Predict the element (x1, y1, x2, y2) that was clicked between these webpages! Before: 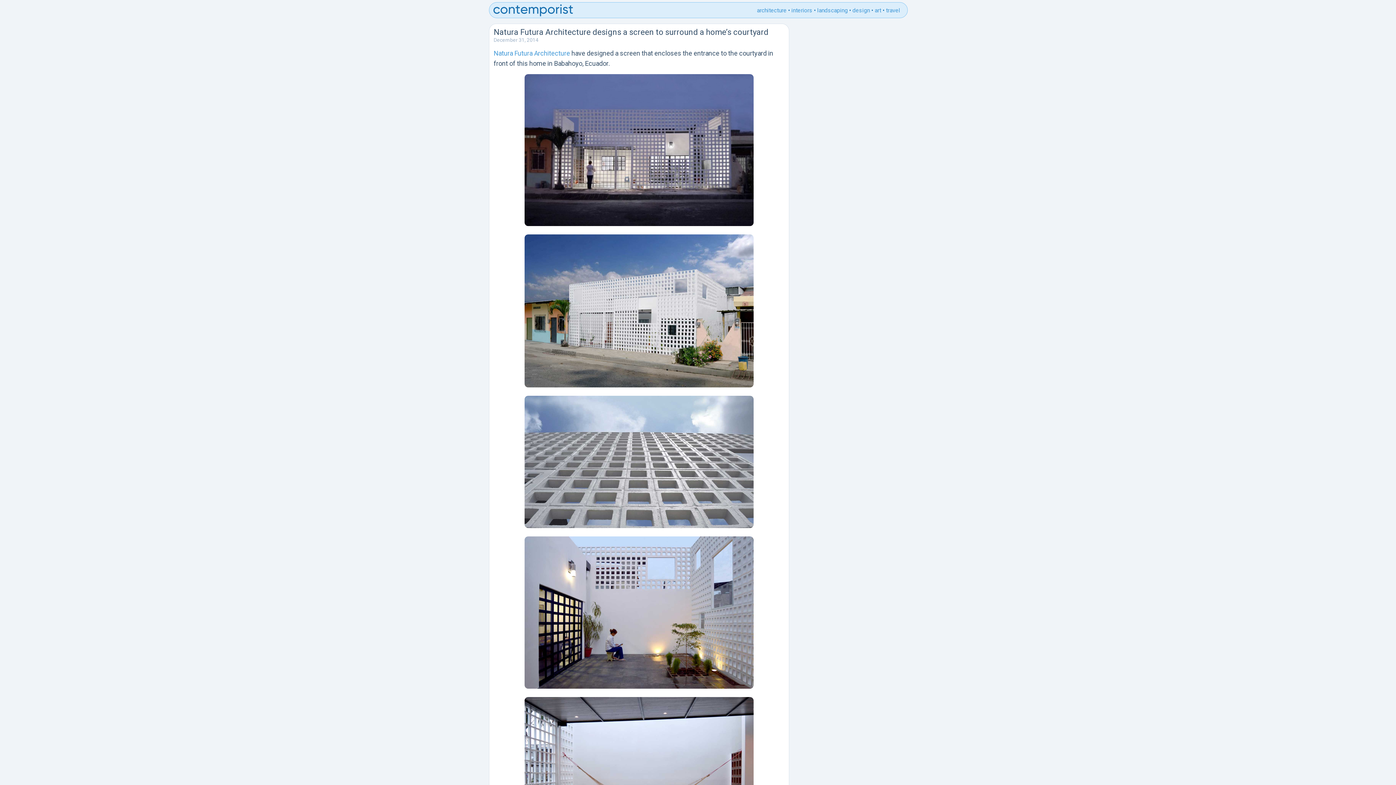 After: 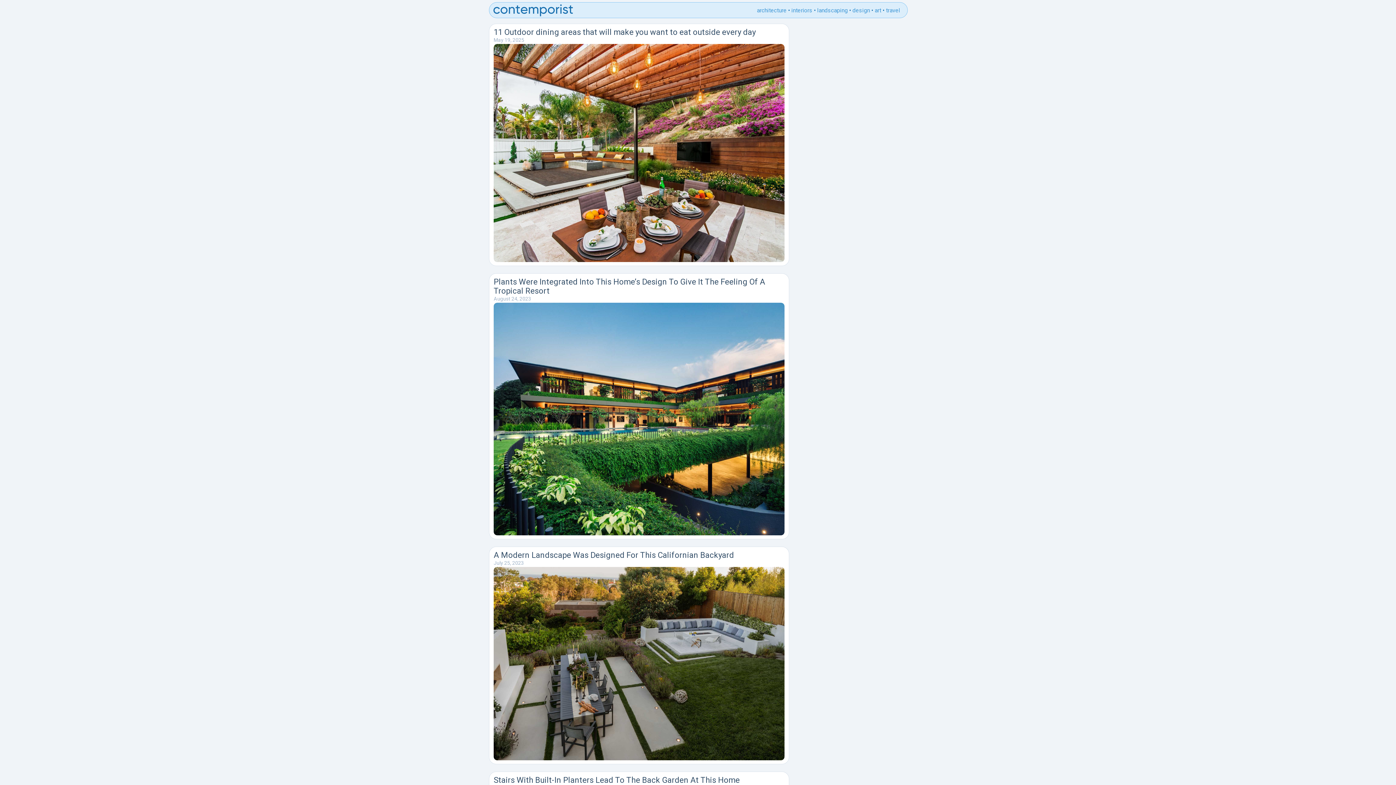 Action: label: landscaping bbox: (817, 6, 848, 13)